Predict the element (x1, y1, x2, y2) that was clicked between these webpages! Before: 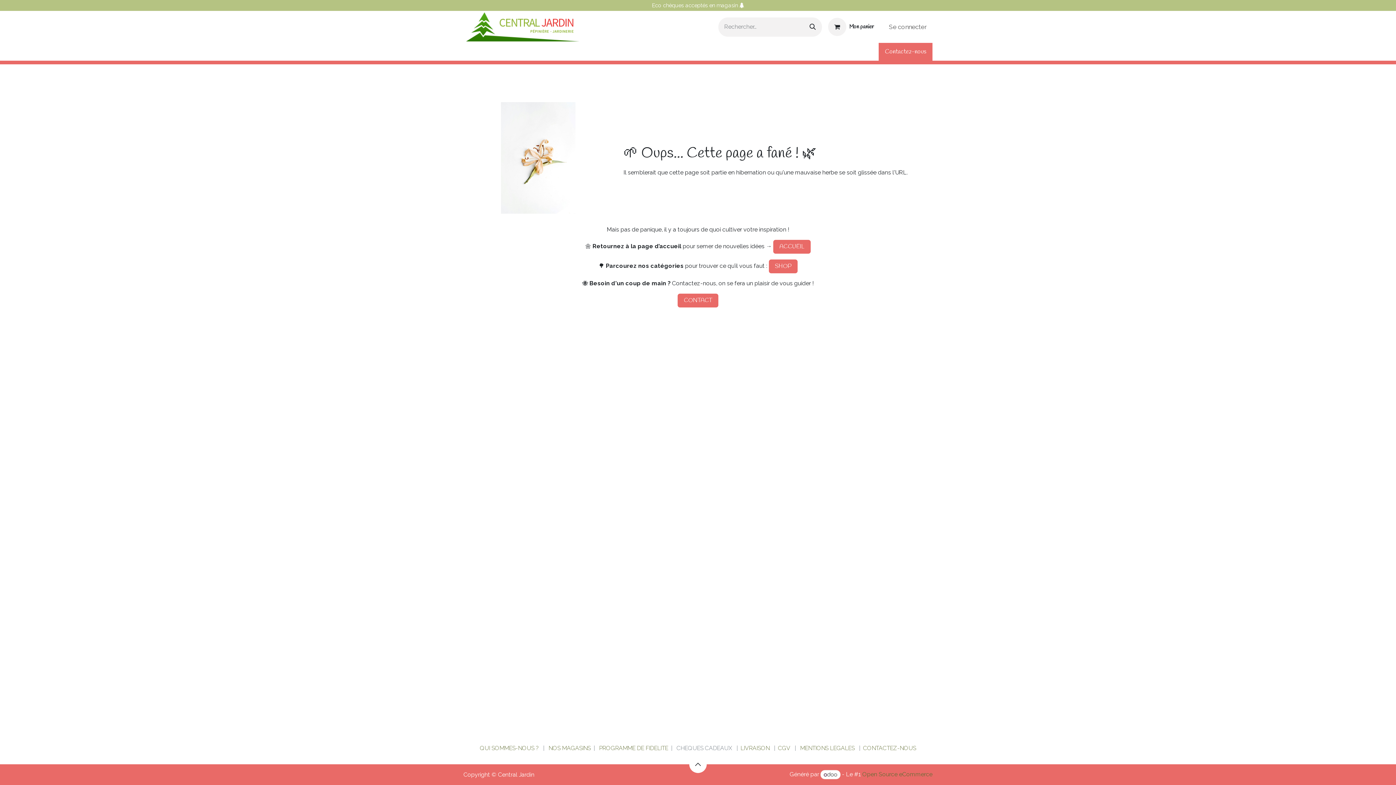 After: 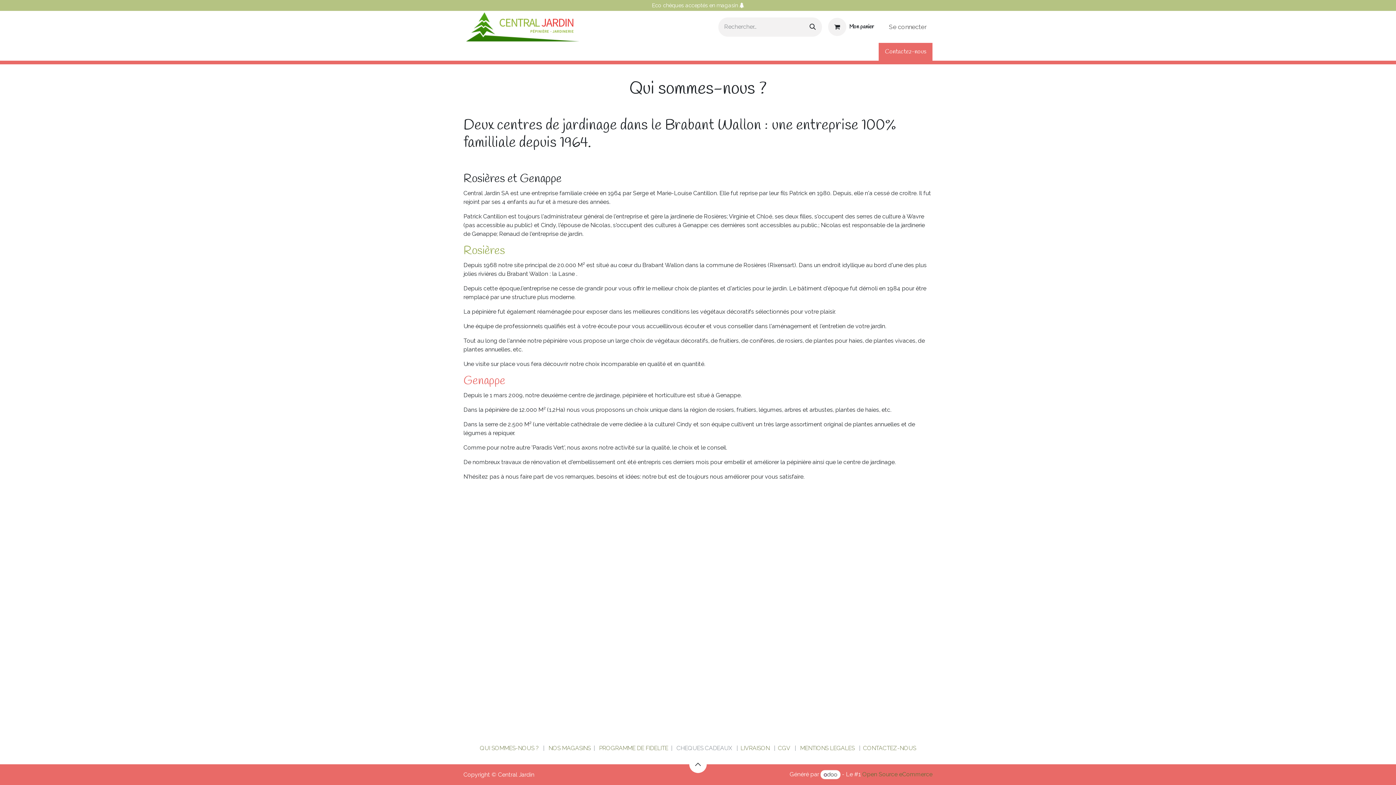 Action: label: QUI SOMMES-NOUS ? bbox: (480, 745, 538, 752)